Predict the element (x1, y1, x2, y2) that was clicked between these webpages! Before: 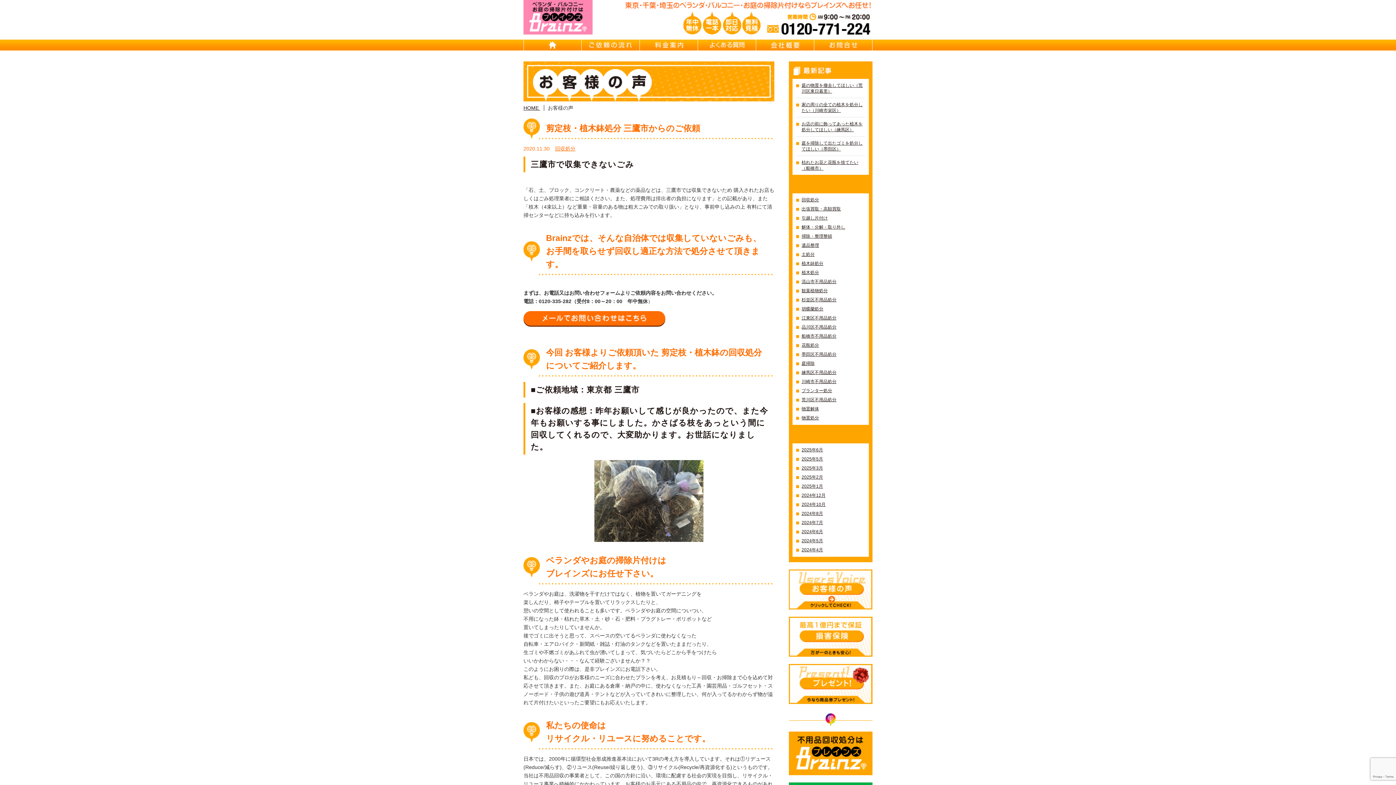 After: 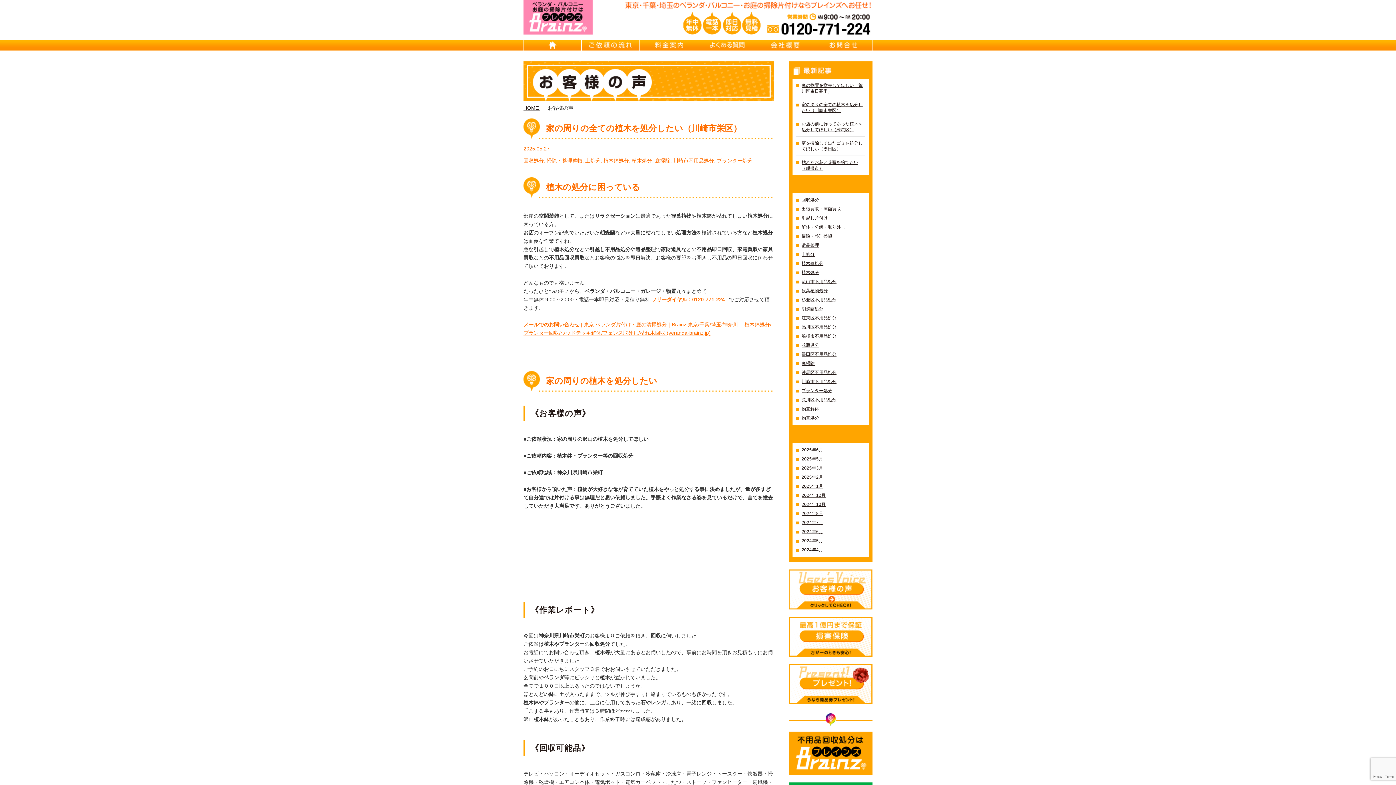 Action: bbox: (796, 456, 865, 462) label: 2025年5月